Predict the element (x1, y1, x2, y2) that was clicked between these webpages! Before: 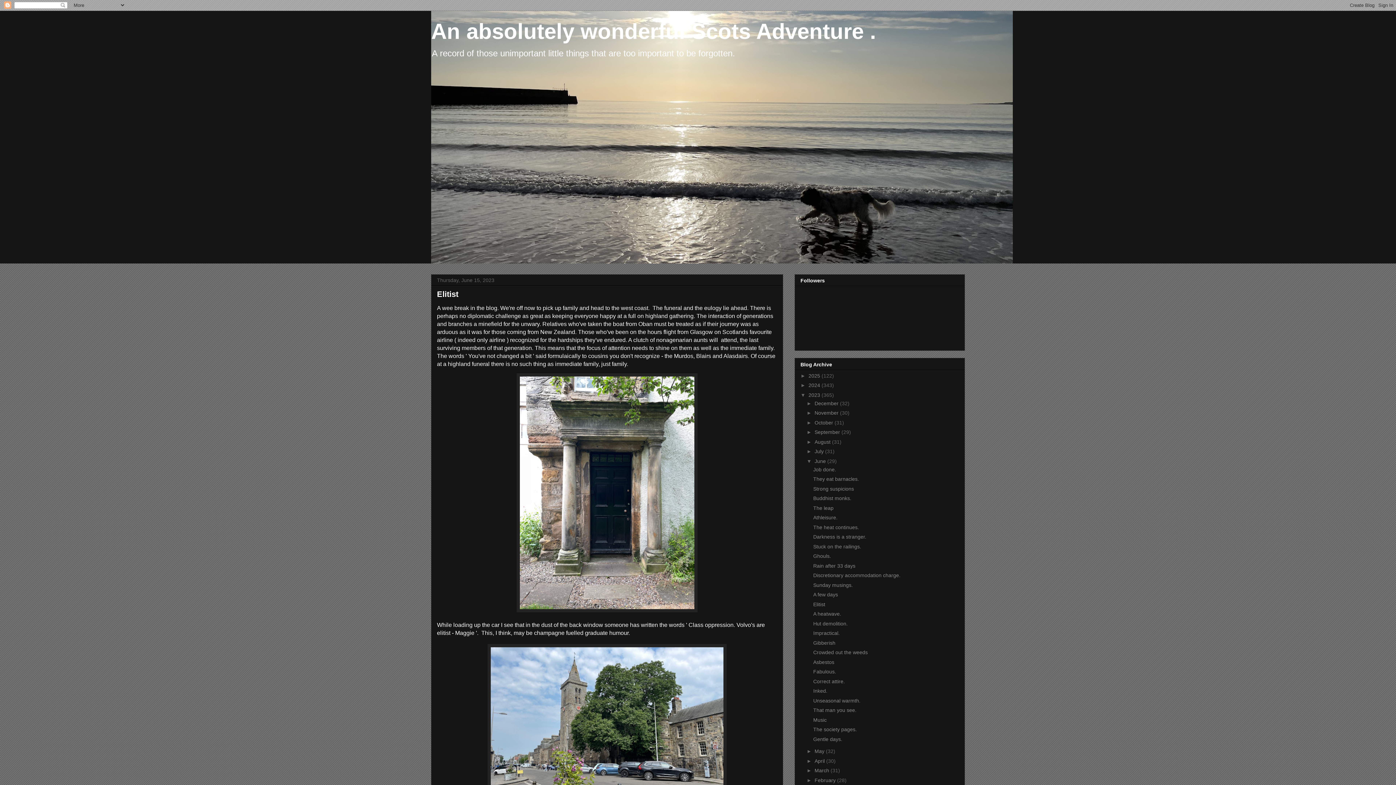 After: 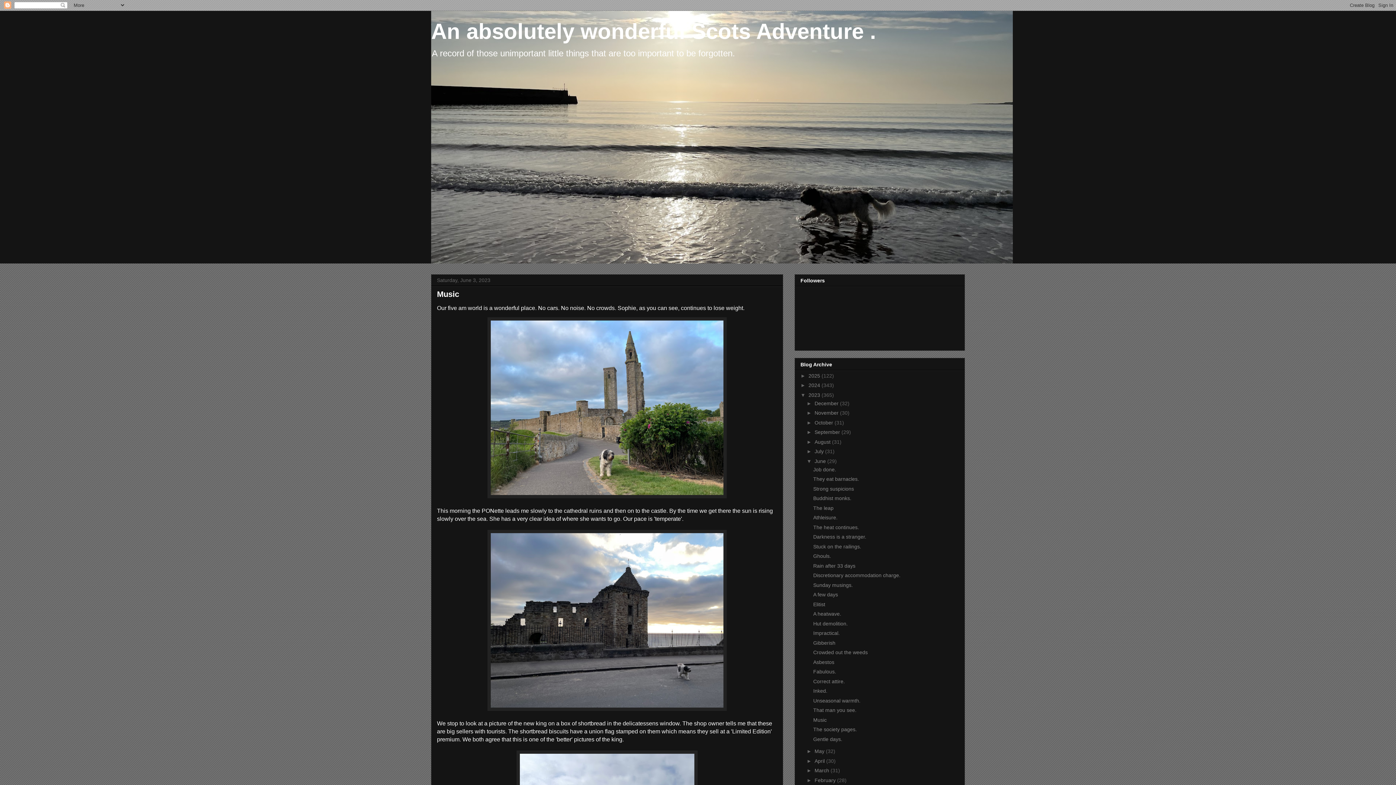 Action: bbox: (813, 717, 826, 723) label: Music